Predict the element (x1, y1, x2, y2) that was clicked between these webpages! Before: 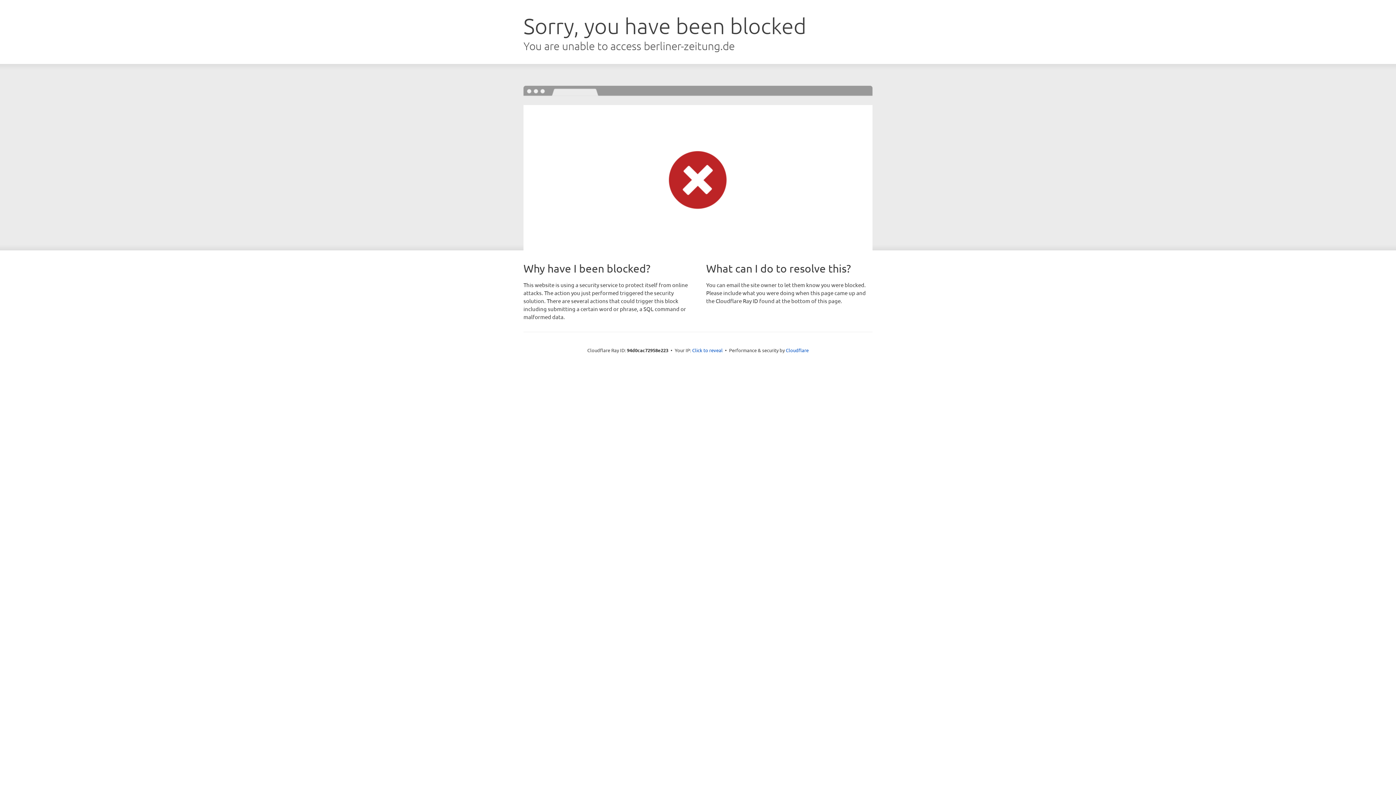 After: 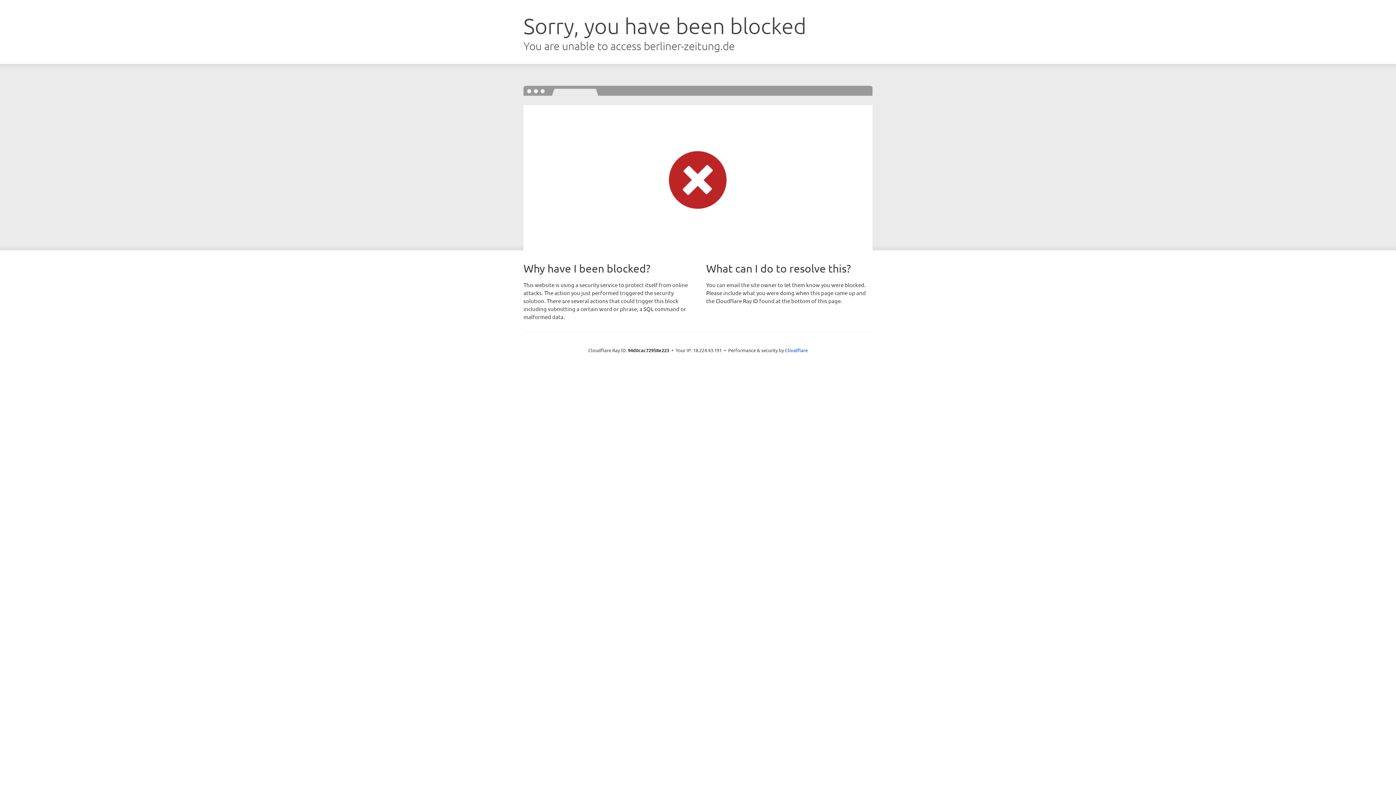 Action: label: Click to reveal bbox: (692, 346, 722, 353)